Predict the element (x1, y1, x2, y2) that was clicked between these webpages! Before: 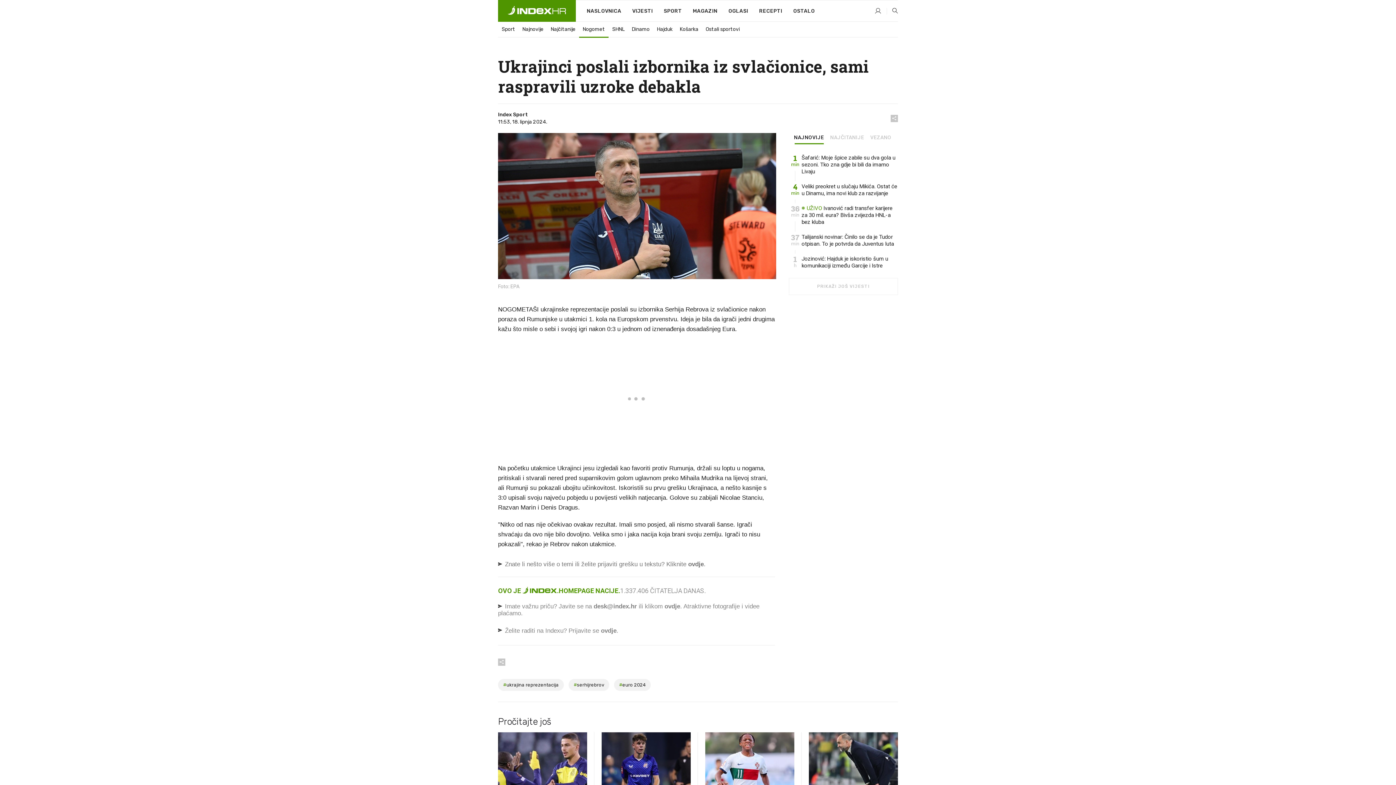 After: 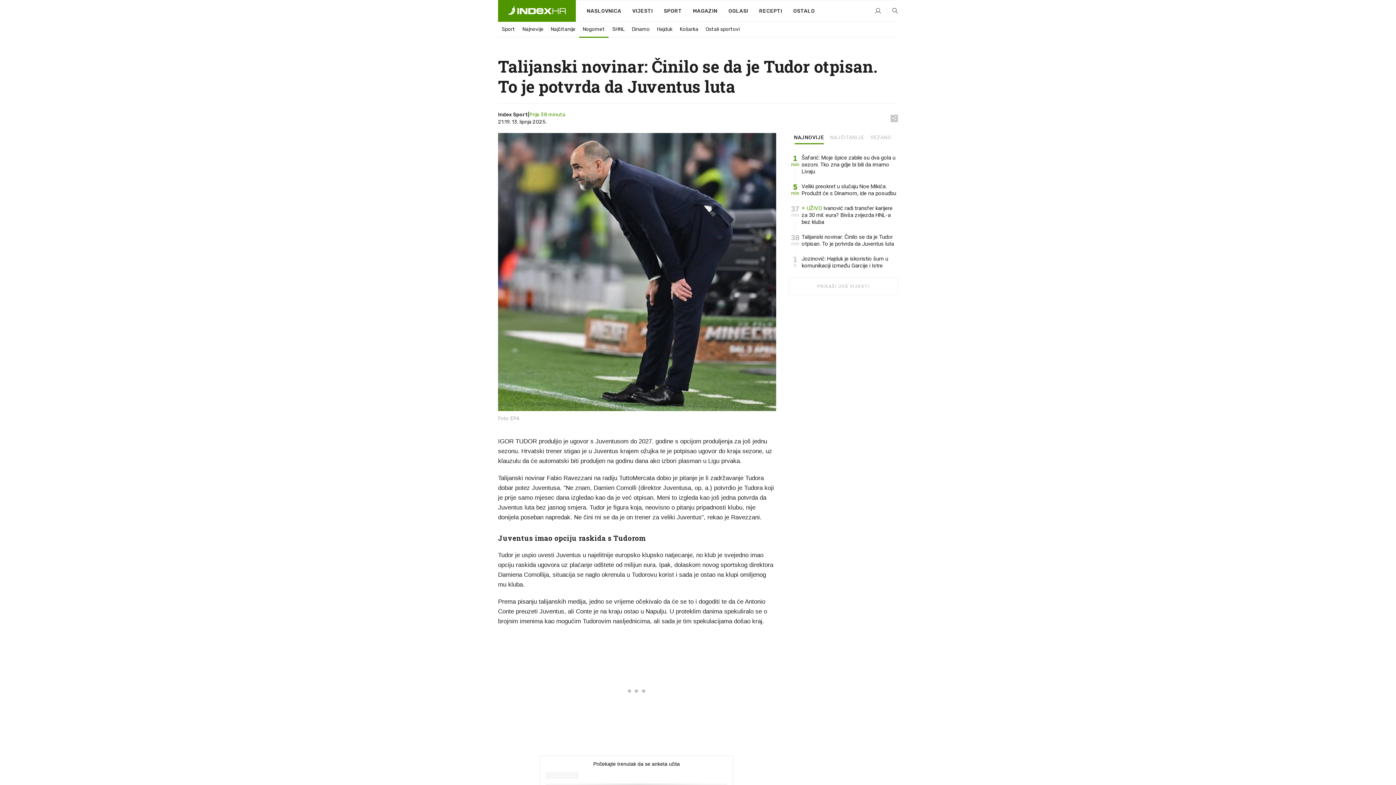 Action: label: Talijanski novinar: Tudor nije trener za veliki Juventus bbox: (809, 732, 898, 815)